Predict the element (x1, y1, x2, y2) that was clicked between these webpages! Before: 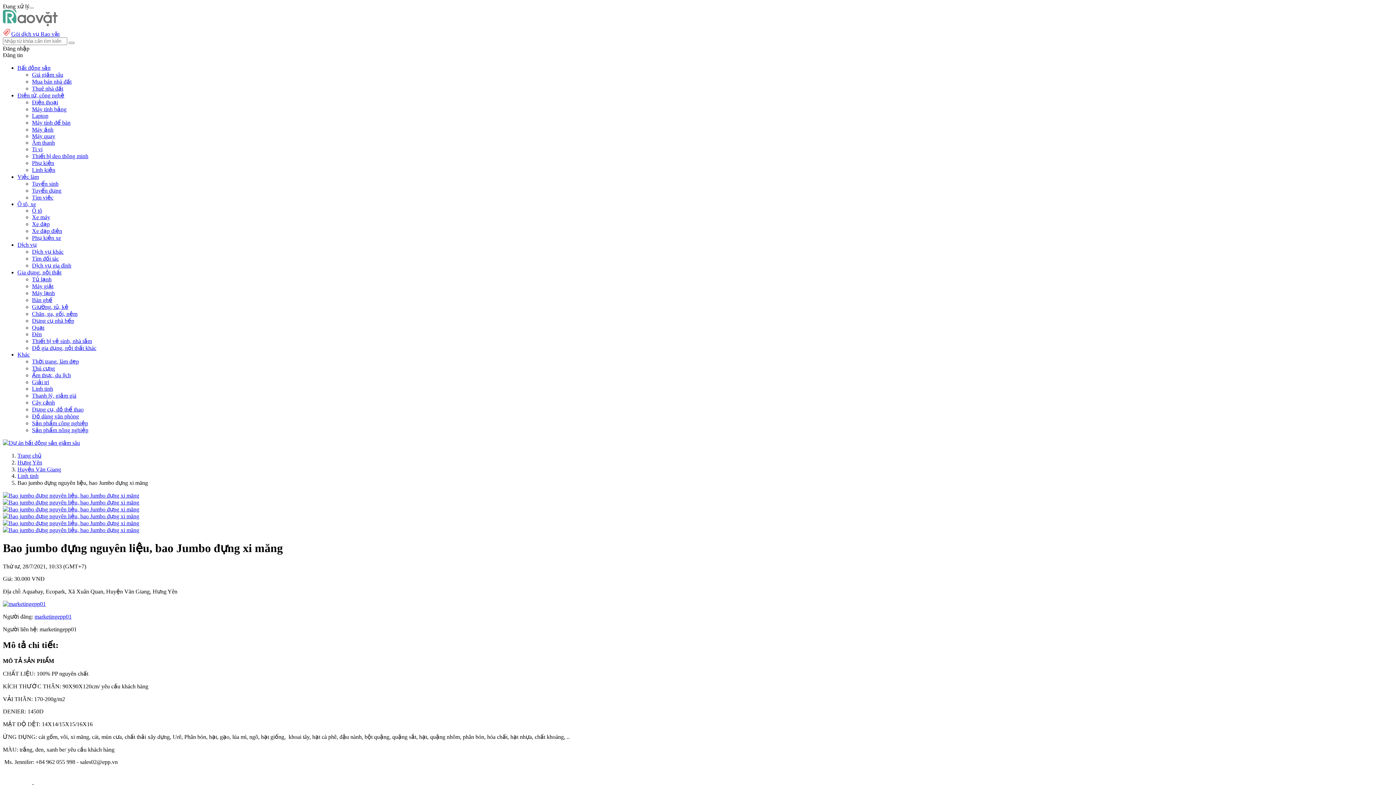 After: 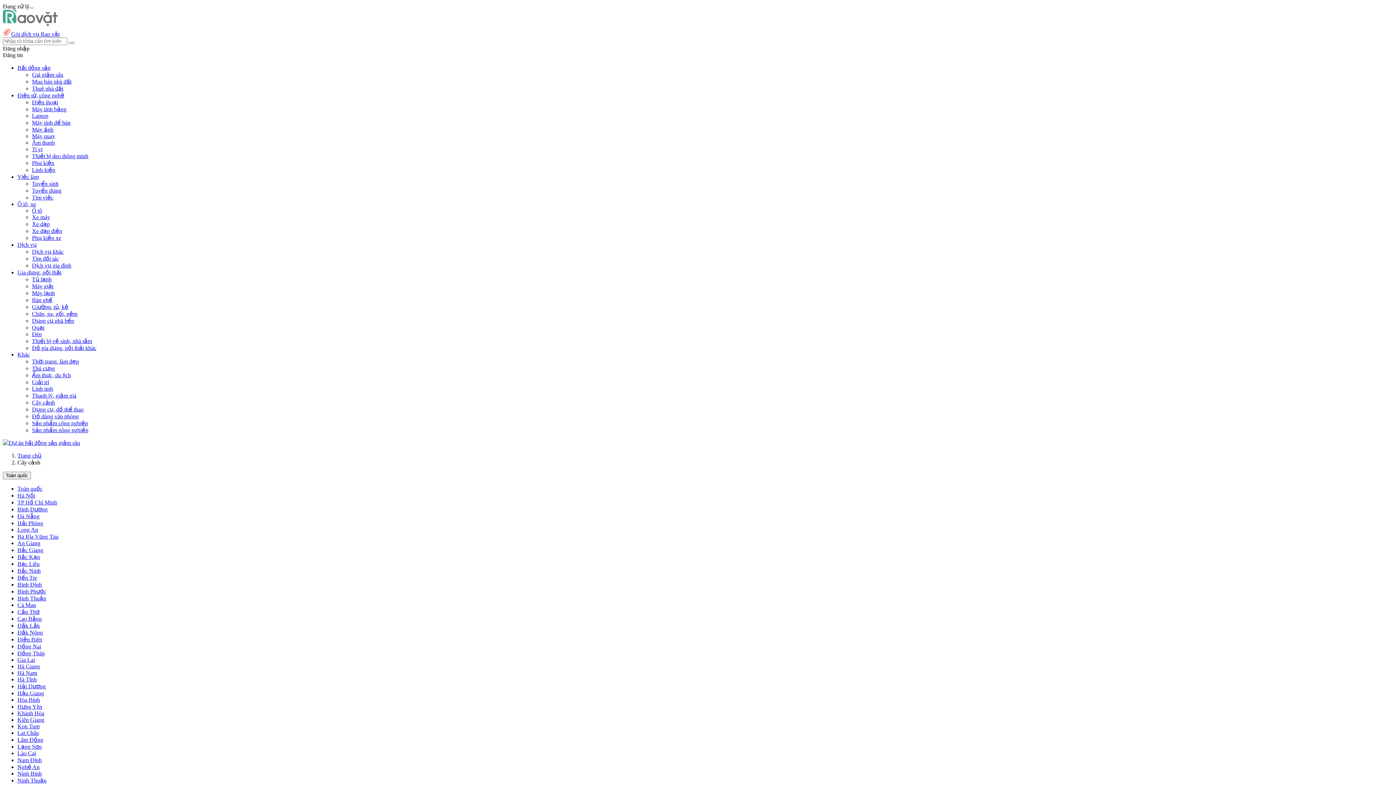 Action: bbox: (32, 399, 54, 405) label: Cây cảnh